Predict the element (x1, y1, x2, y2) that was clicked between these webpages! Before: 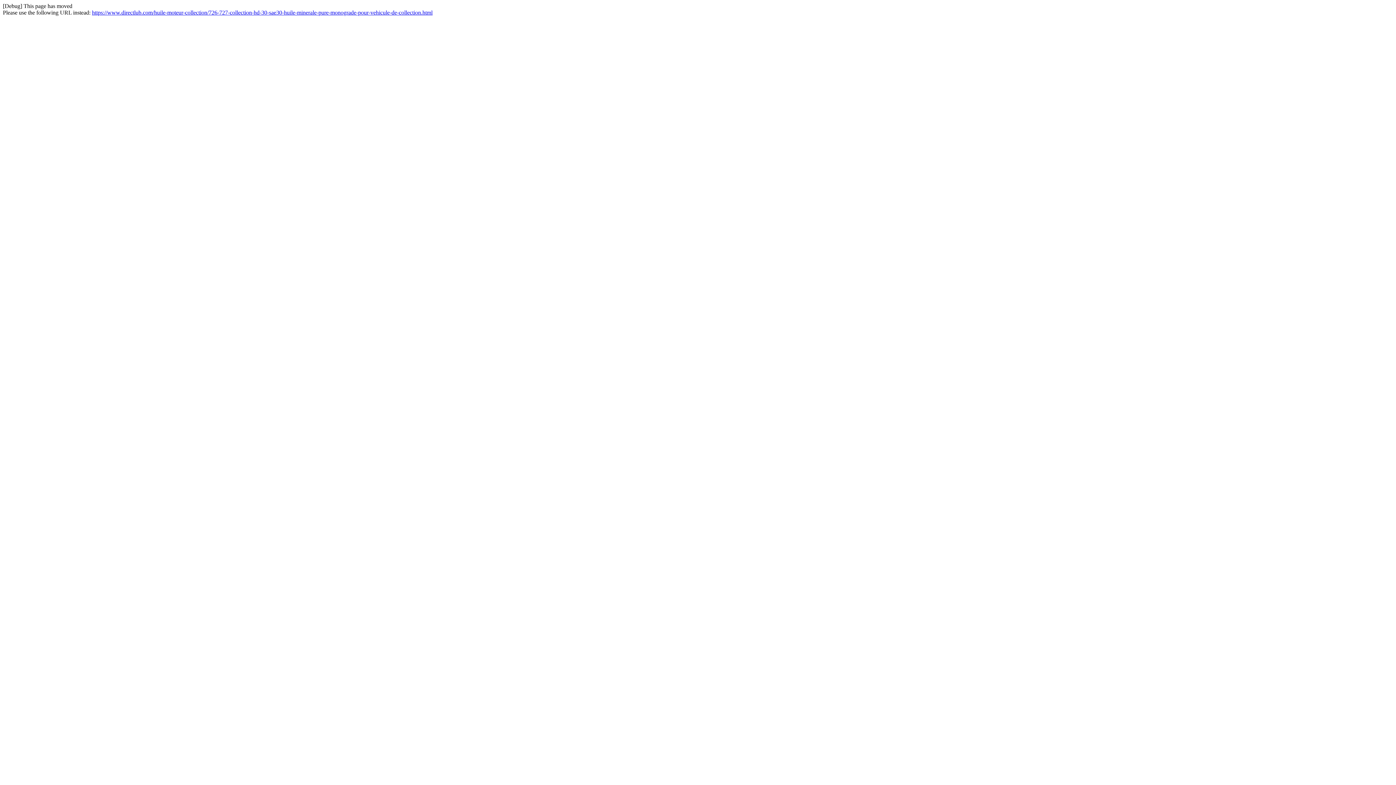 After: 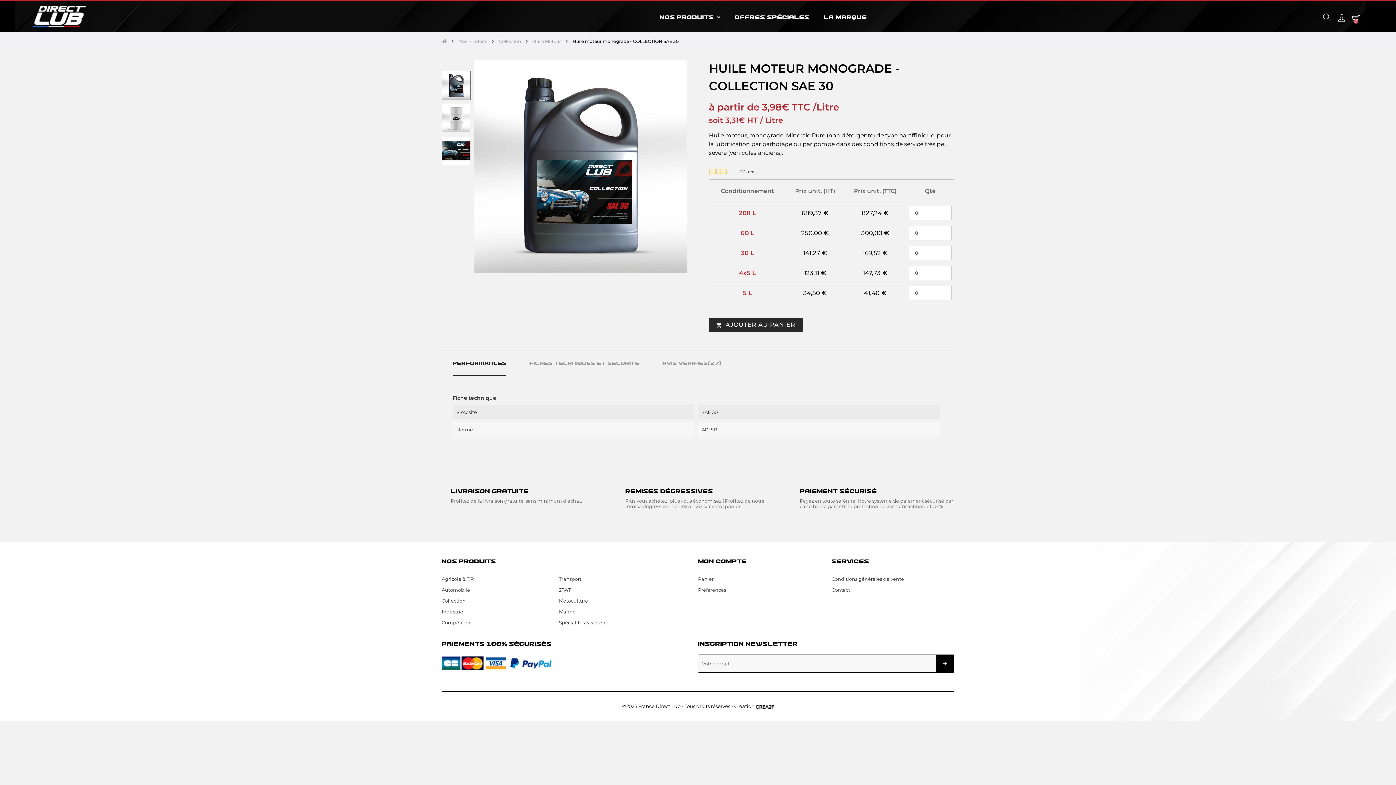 Action: label: https://www.directlub.com/huile-moteur-collection/726-727-collection-hd-30-sae30-huile-minerale-pure-monograde-pour-vehicule-de-collection.html bbox: (92, 9, 432, 15)